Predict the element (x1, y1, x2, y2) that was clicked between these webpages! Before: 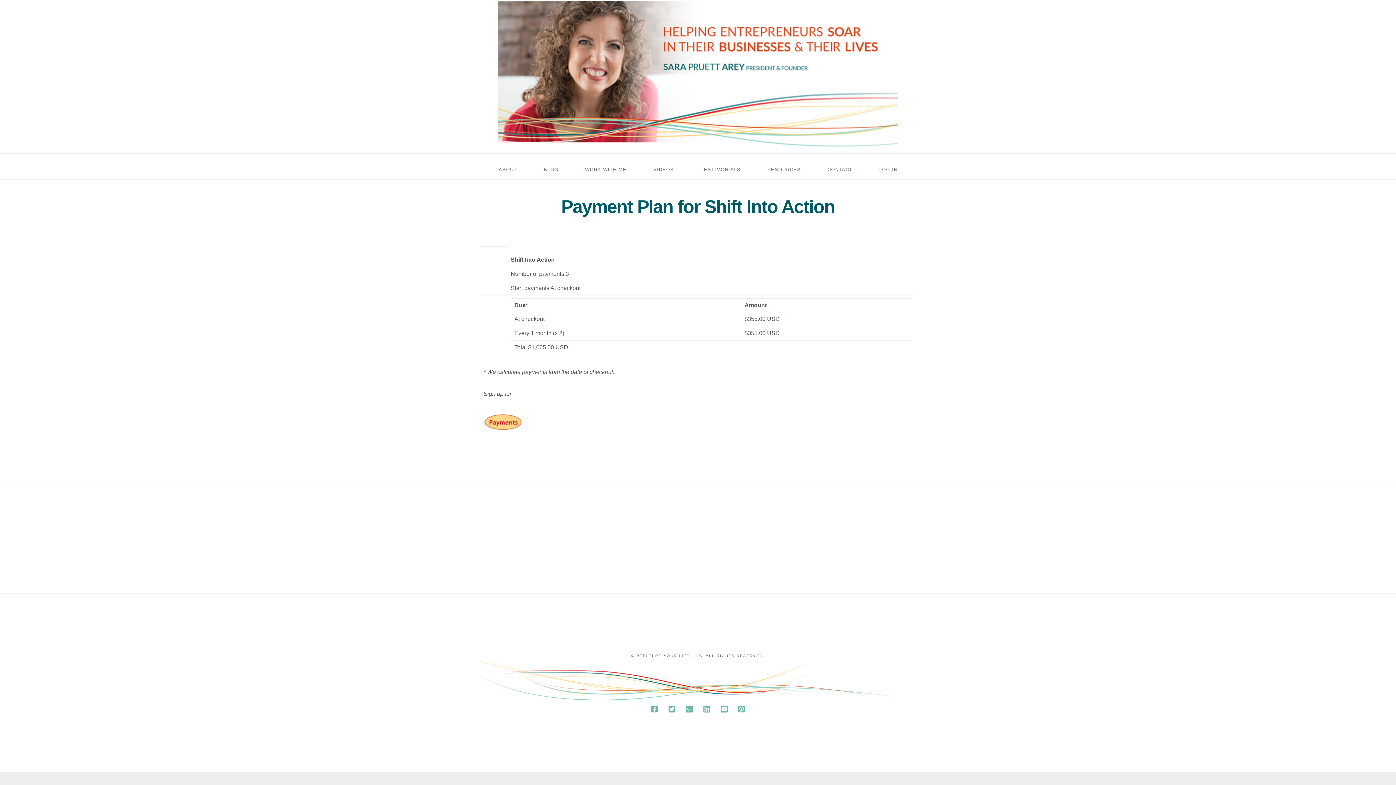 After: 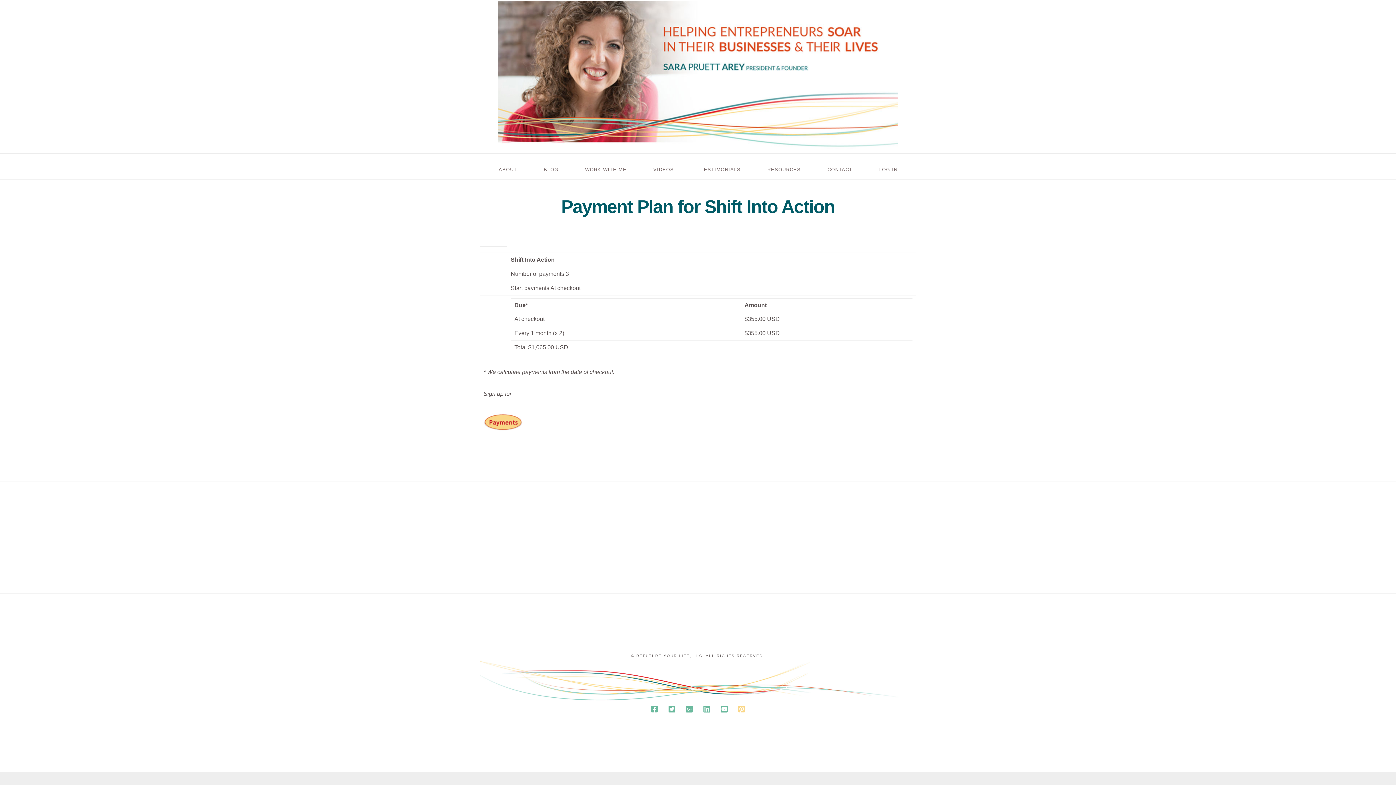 Action: bbox: (738, 705, 745, 713)